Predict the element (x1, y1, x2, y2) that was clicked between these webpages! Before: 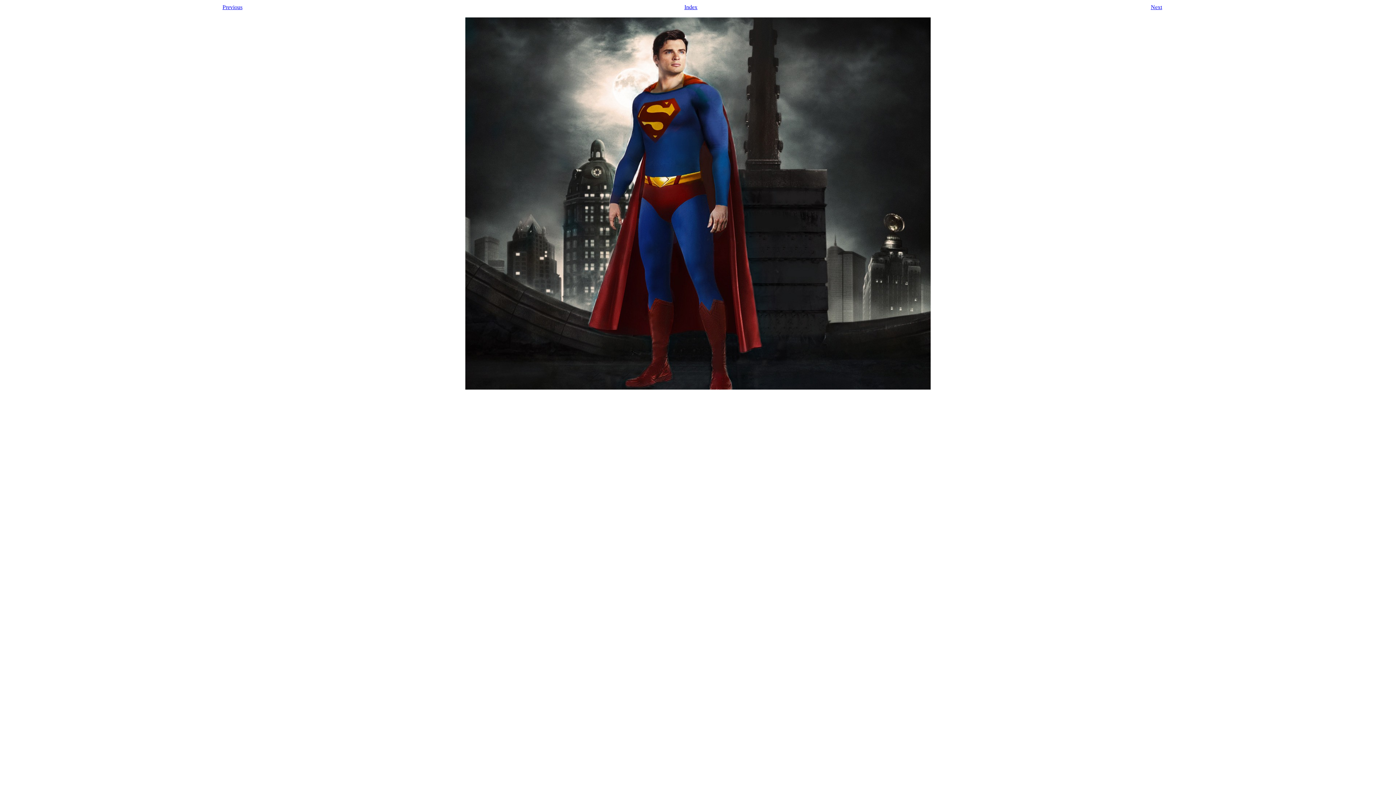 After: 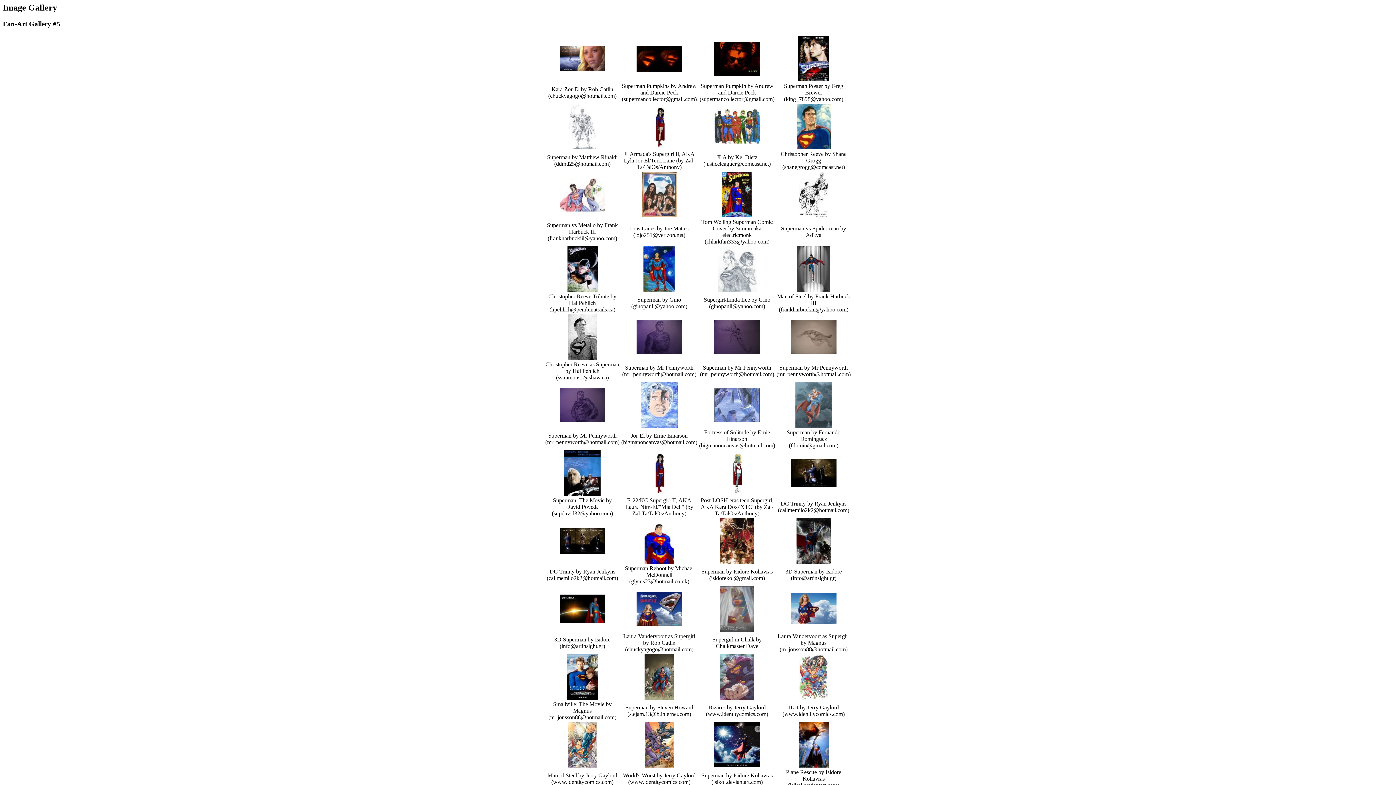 Action: label: Index bbox: (684, 4, 697, 10)